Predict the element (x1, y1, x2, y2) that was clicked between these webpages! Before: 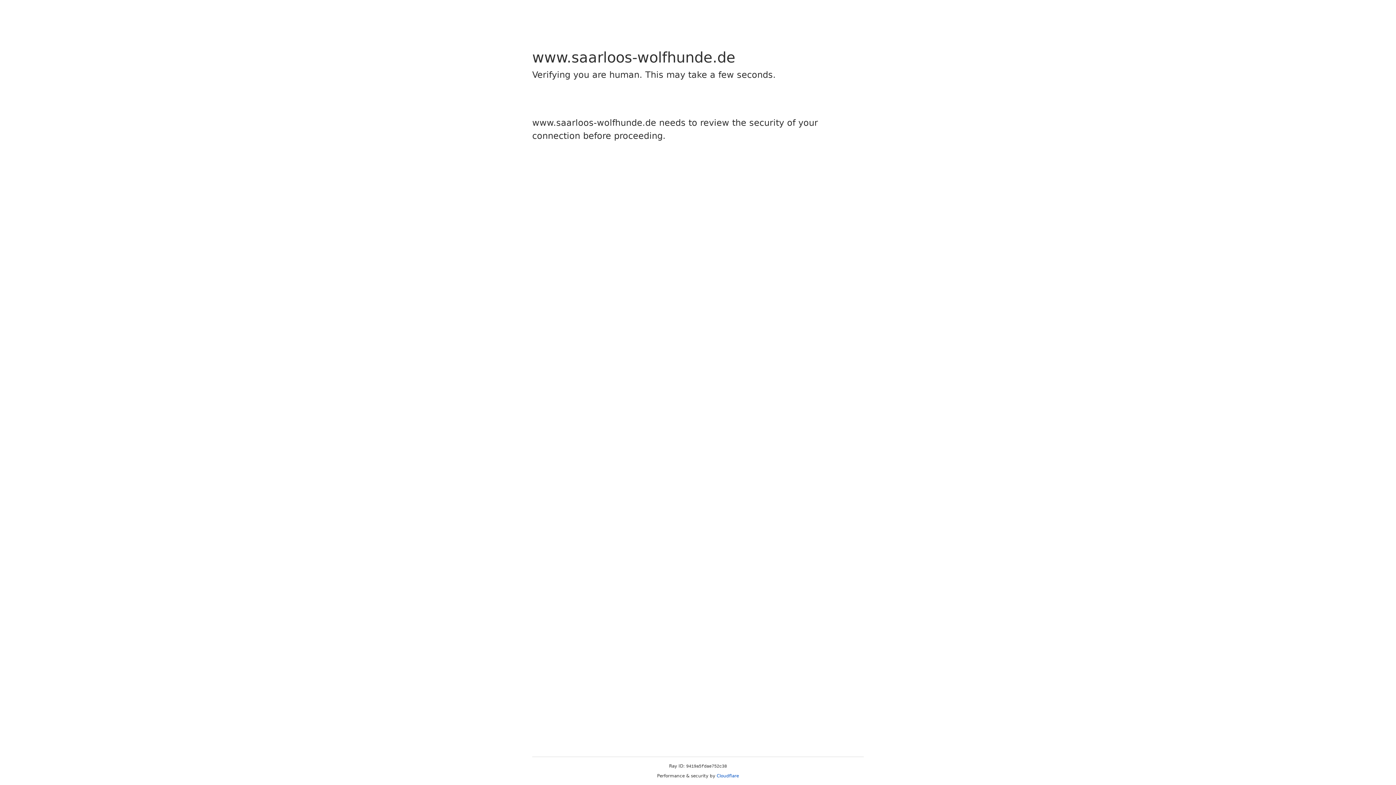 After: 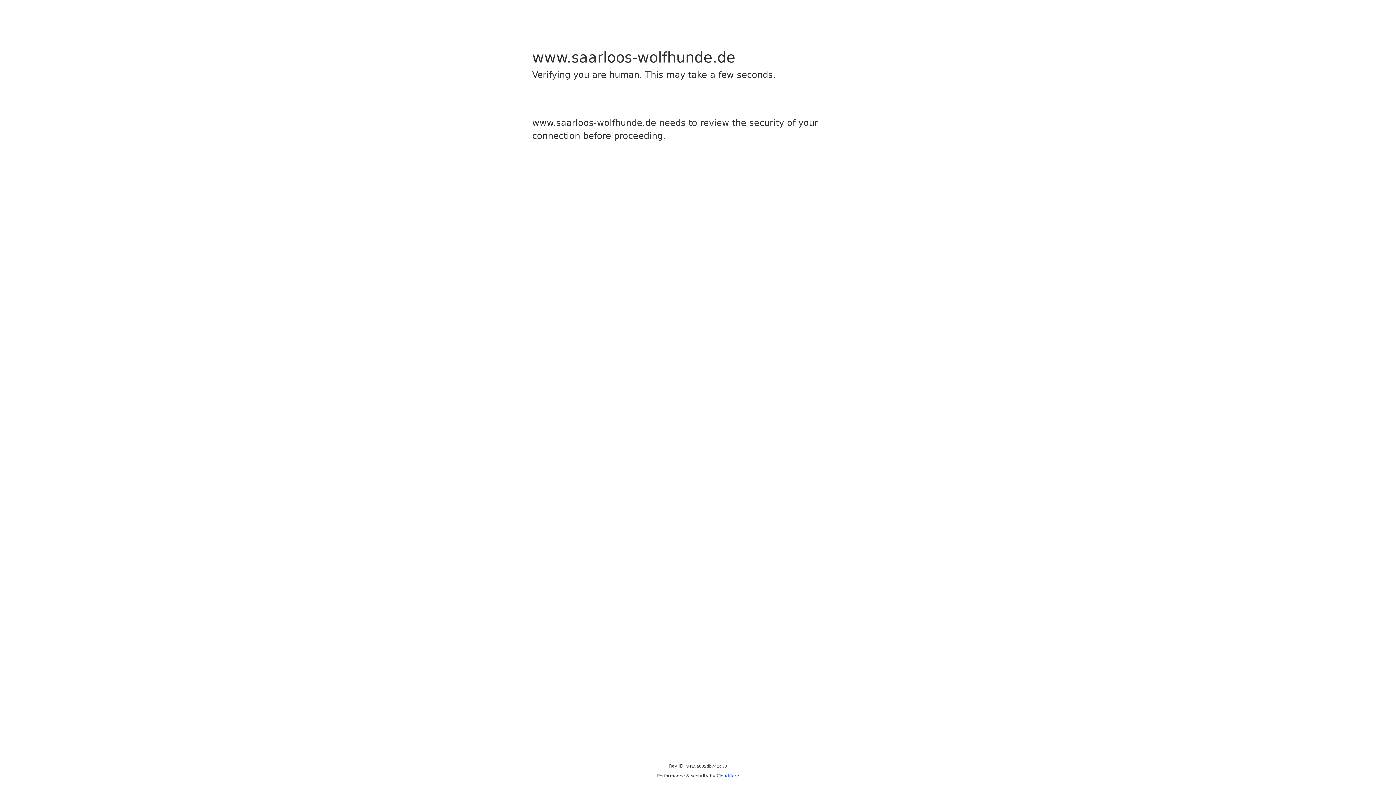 Action: label: Cloudflare bbox: (716, 773, 739, 778)